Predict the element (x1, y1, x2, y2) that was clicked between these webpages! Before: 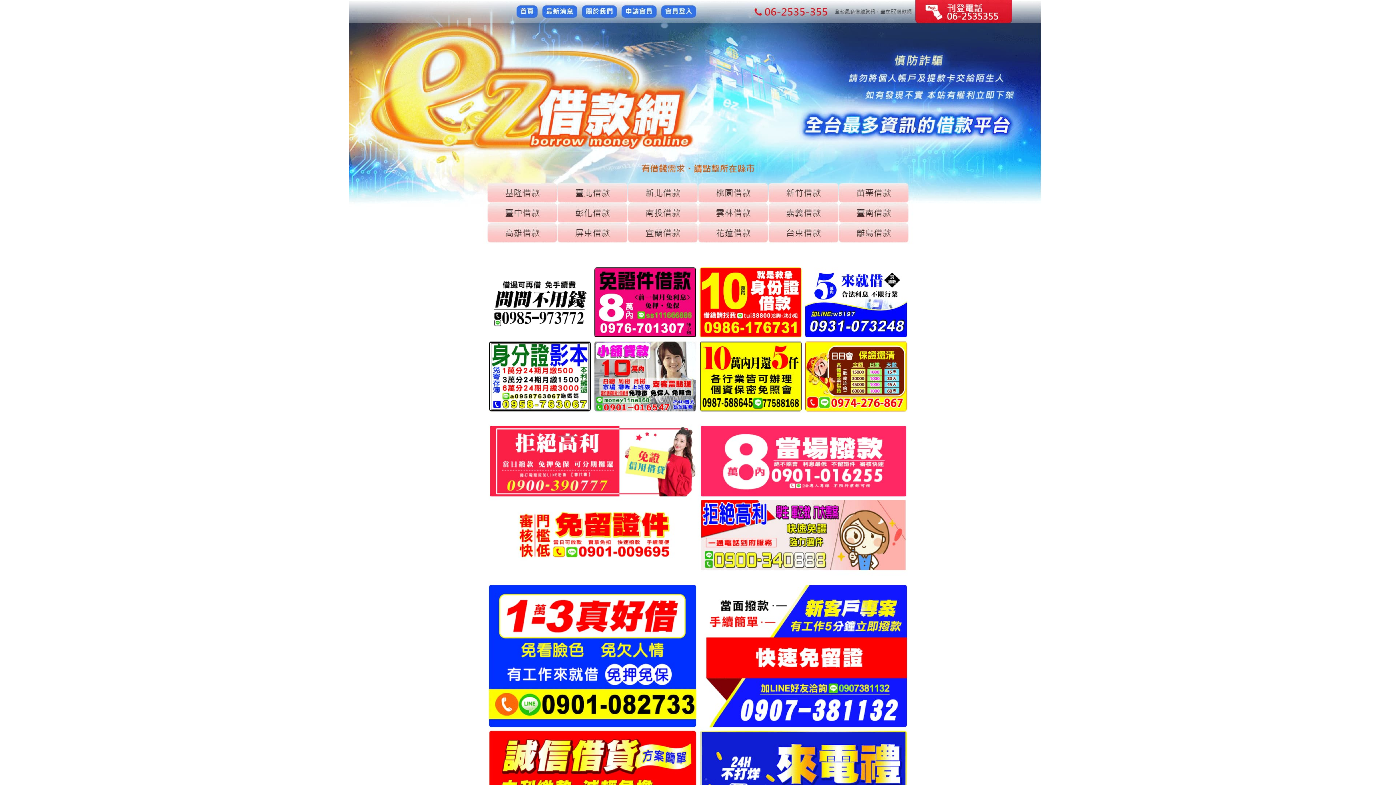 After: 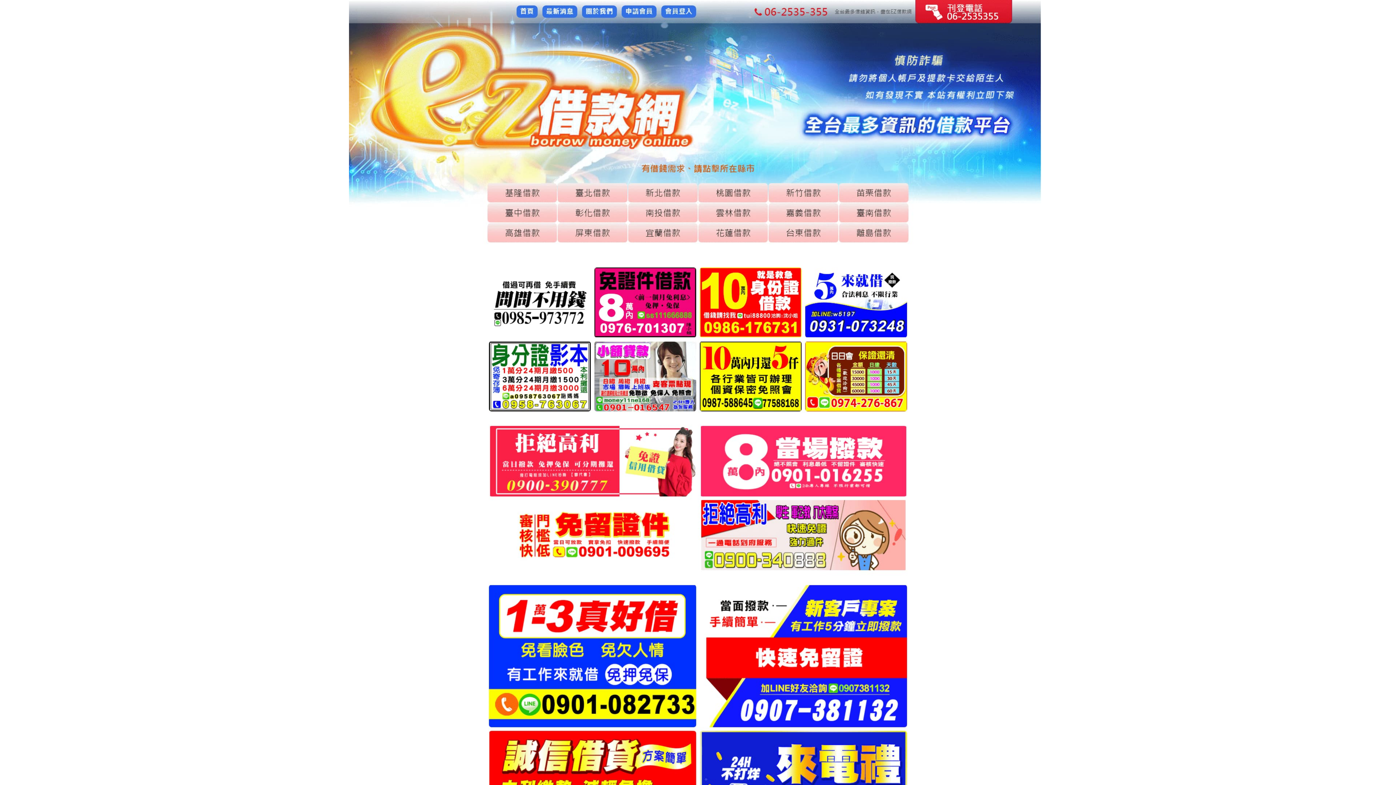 Action: bbox: (349, 644, 1047, 650)